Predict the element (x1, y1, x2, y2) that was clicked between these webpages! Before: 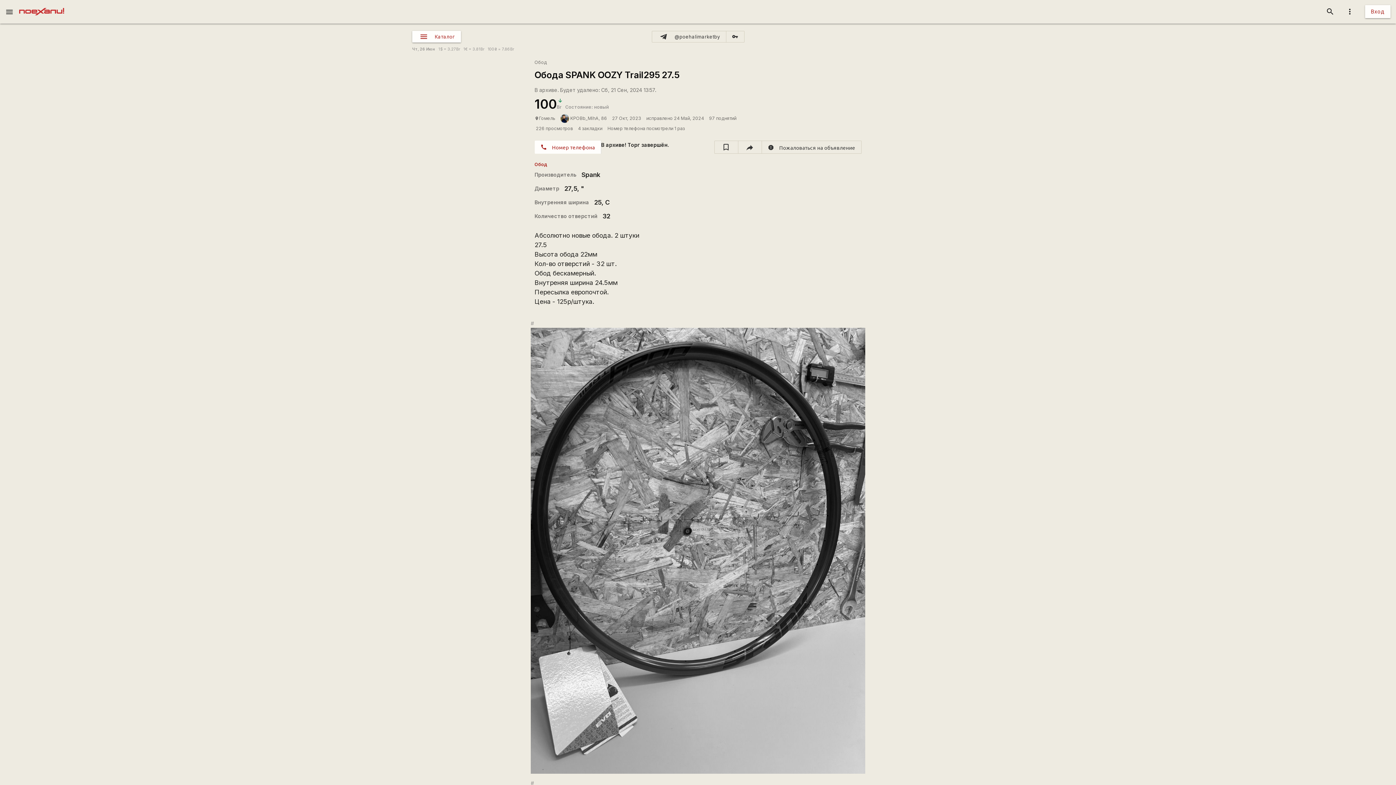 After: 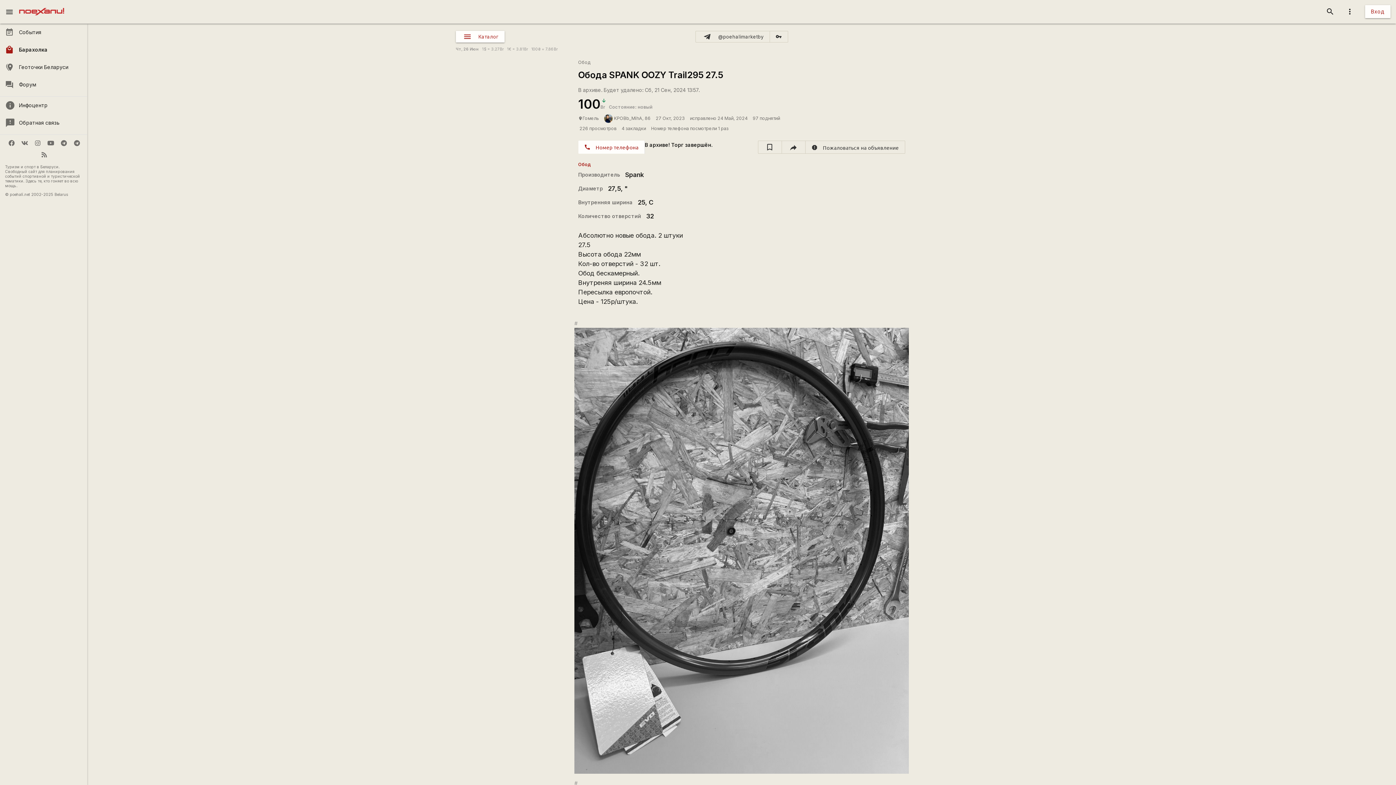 Action: label: menu bbox: (0, 0, 18, 23)